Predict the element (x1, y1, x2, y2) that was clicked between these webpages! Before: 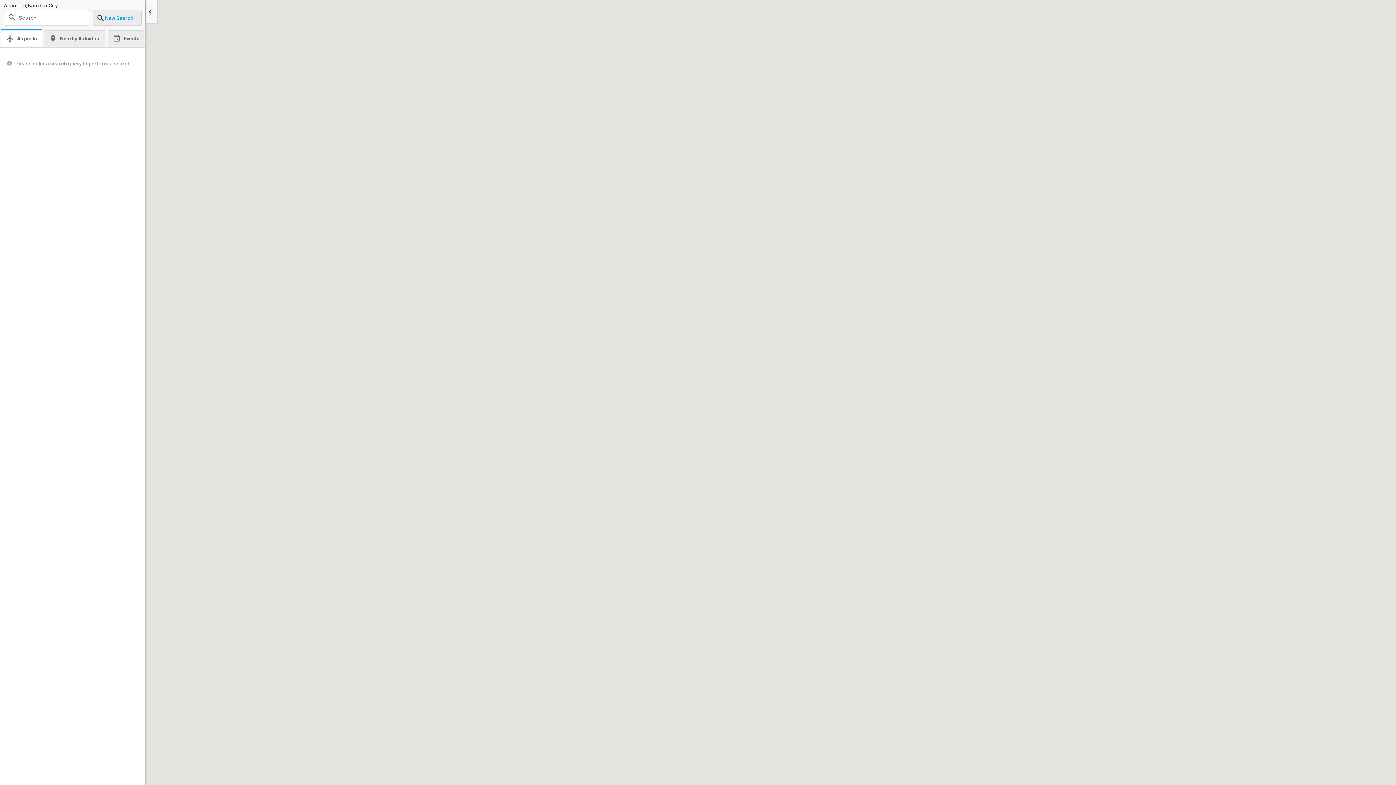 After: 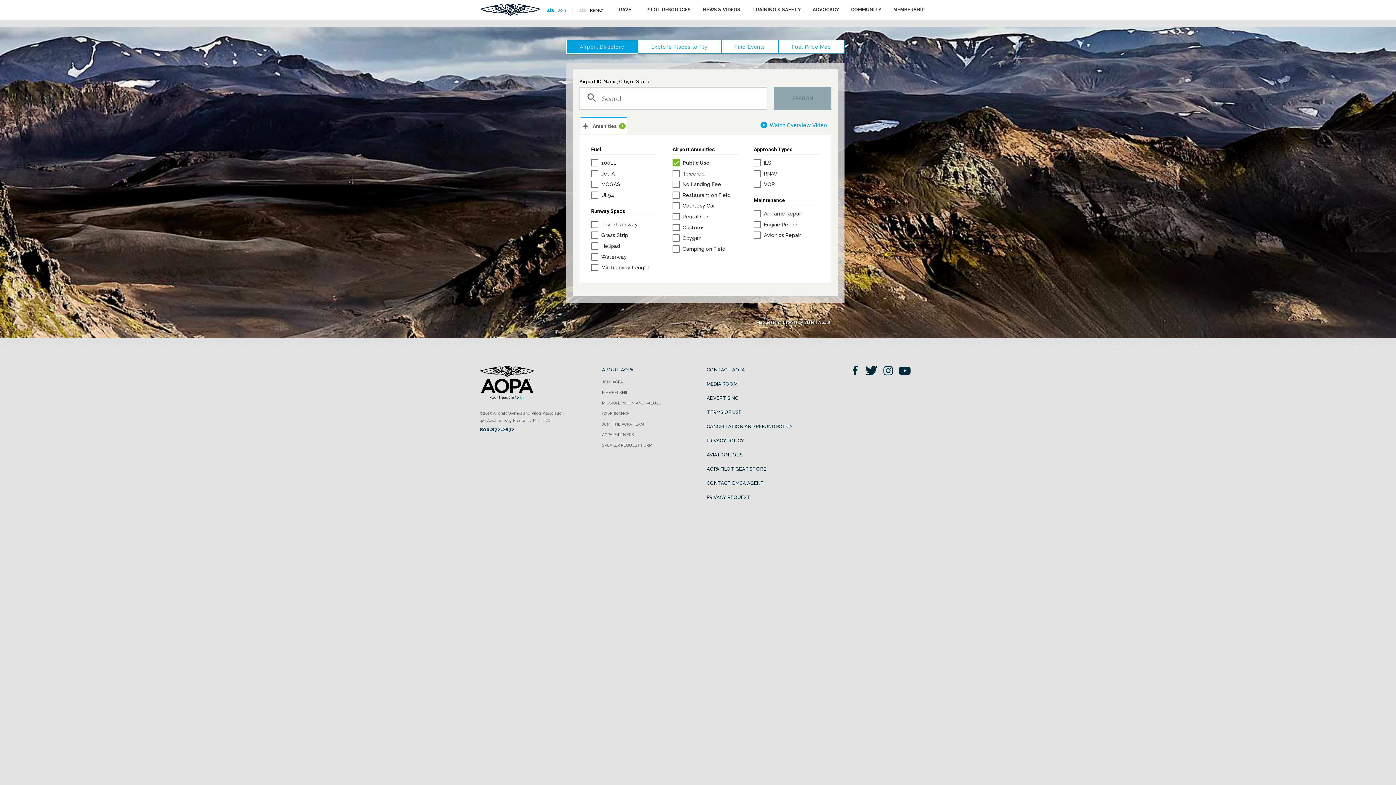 Action: label: searchNew Search bbox: (93, 9, 141, 25)